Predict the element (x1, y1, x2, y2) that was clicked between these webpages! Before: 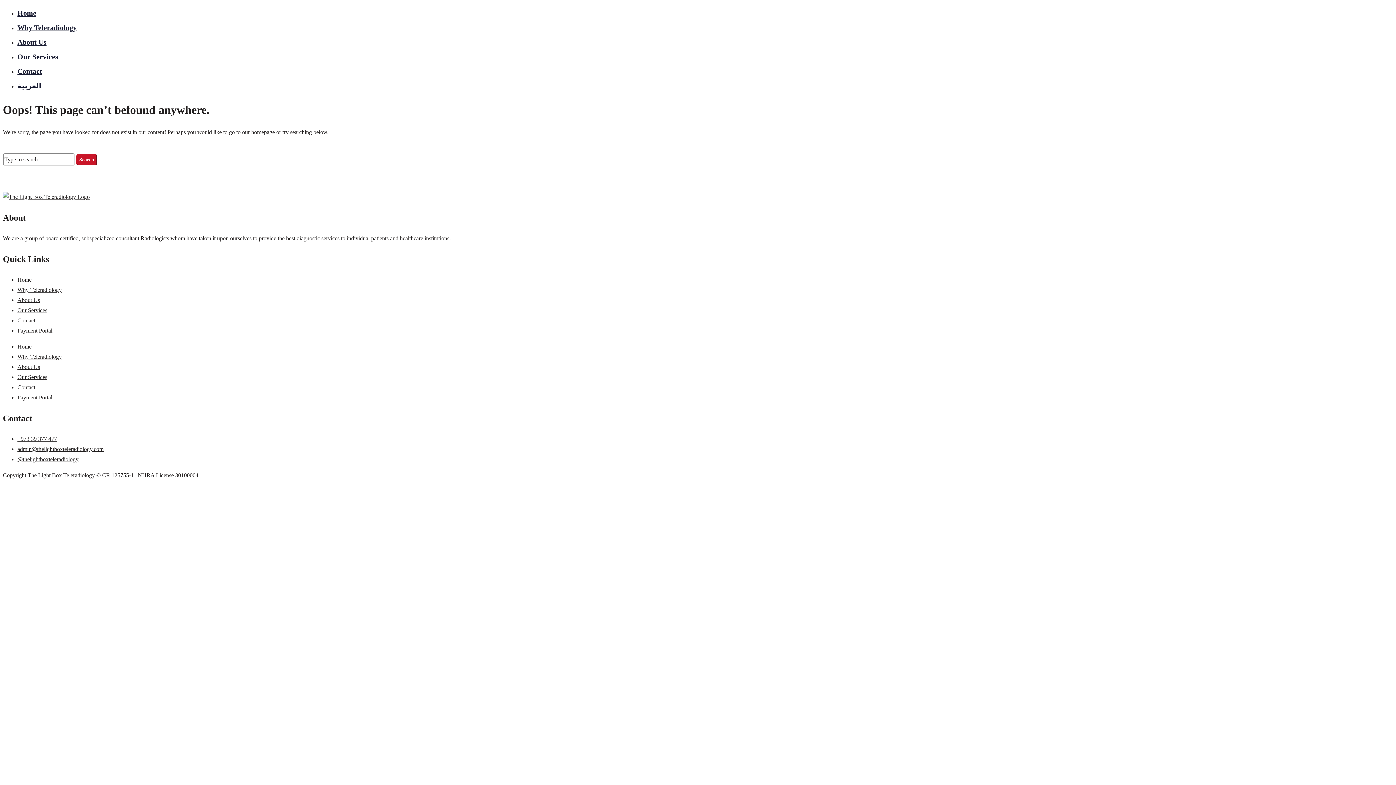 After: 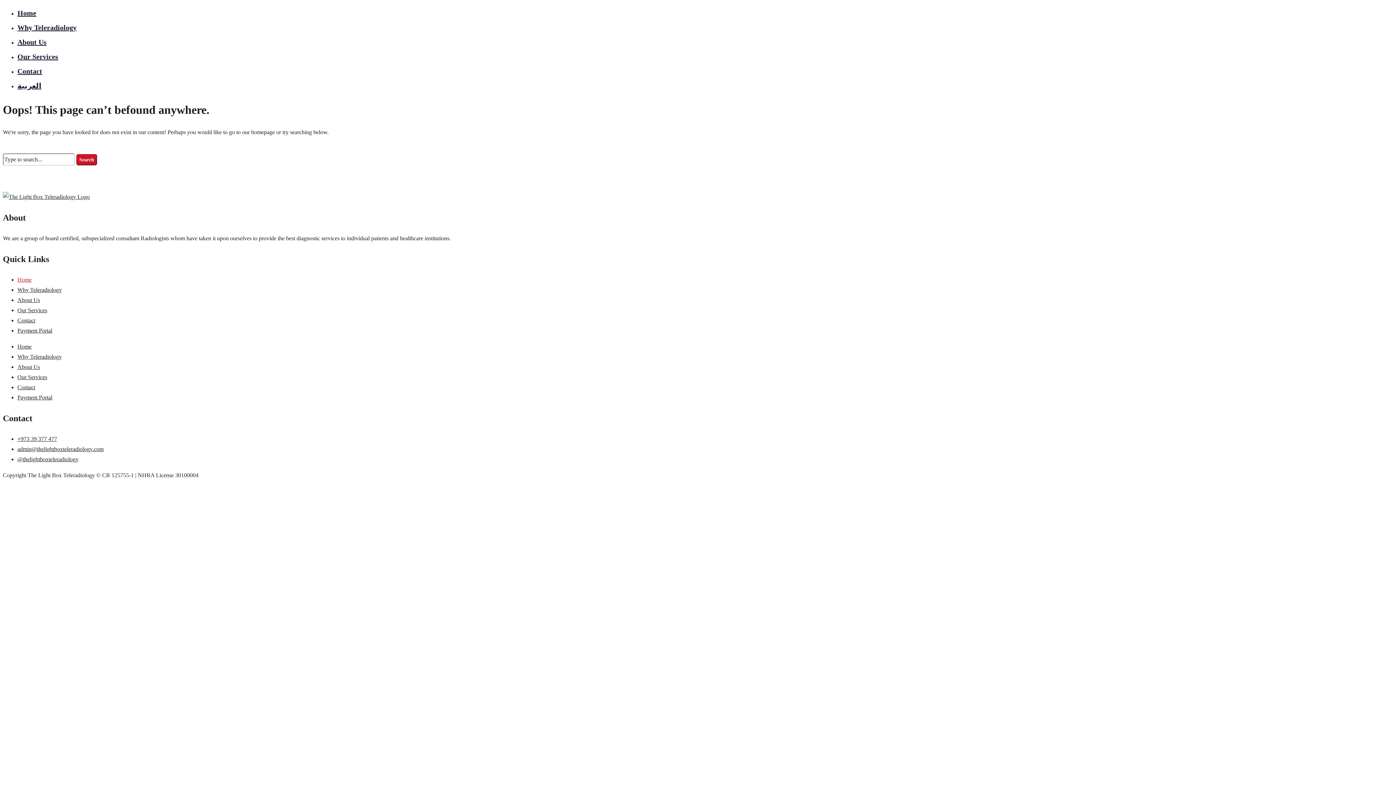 Action: bbox: (17, 276, 31, 282) label: Home